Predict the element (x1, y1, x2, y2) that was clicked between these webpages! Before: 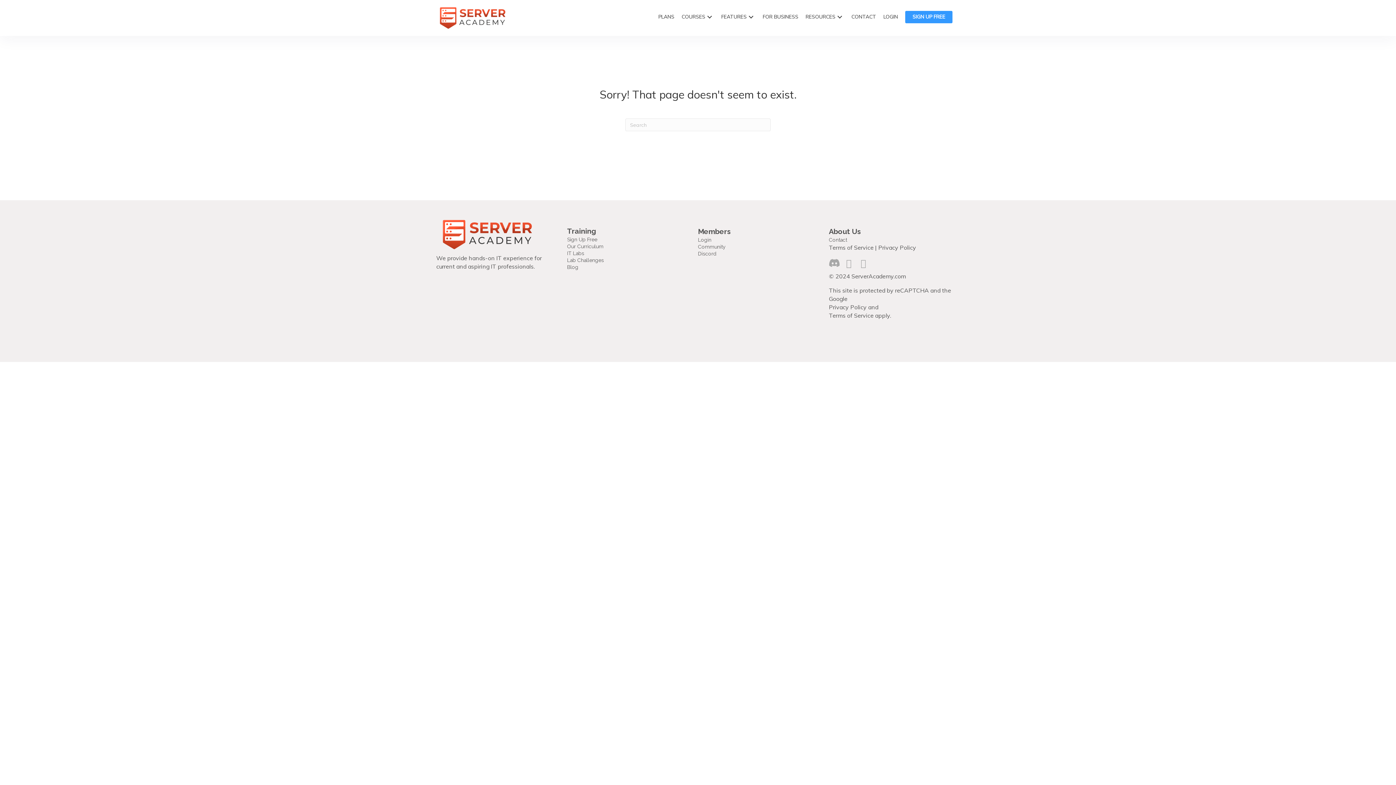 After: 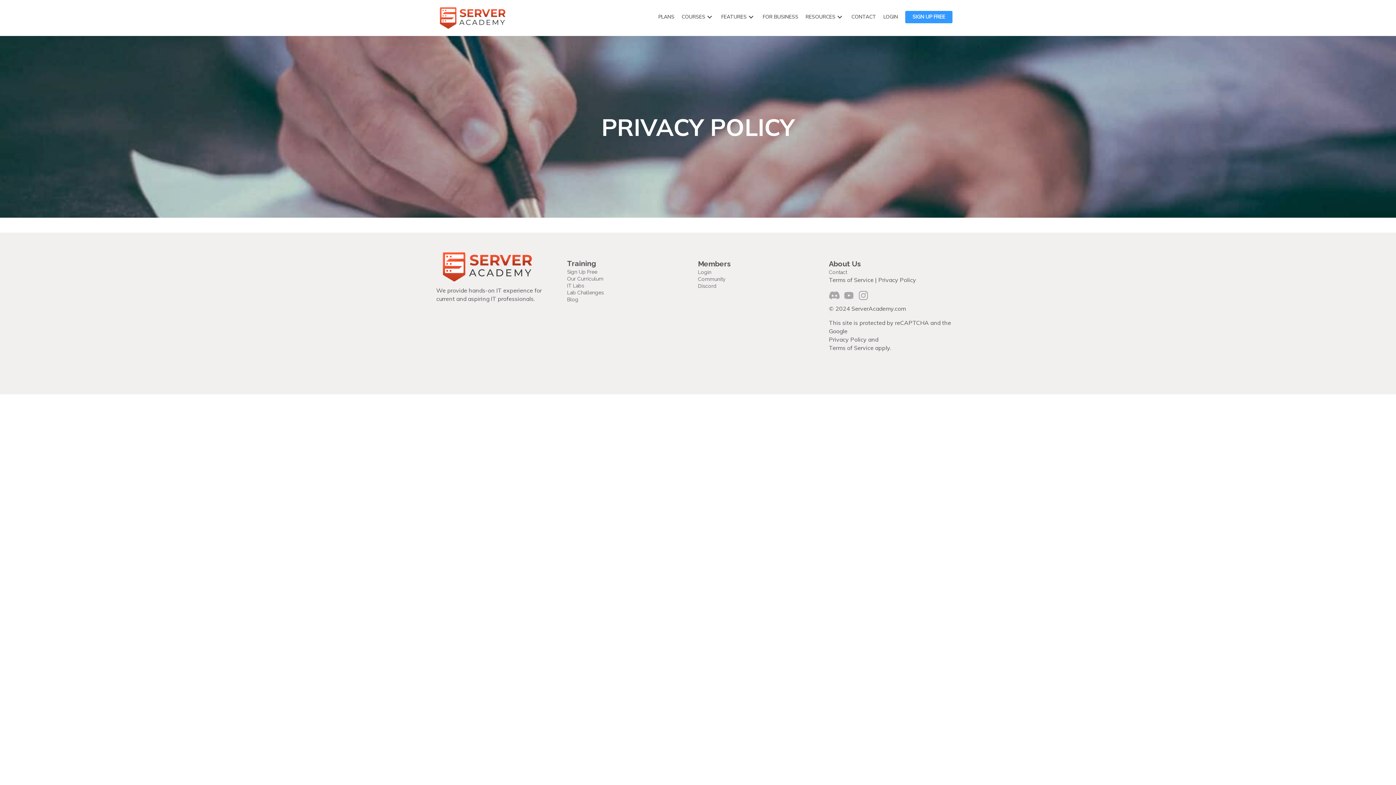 Action: bbox: (882, 244, 916, 251) label: rivacy Policy